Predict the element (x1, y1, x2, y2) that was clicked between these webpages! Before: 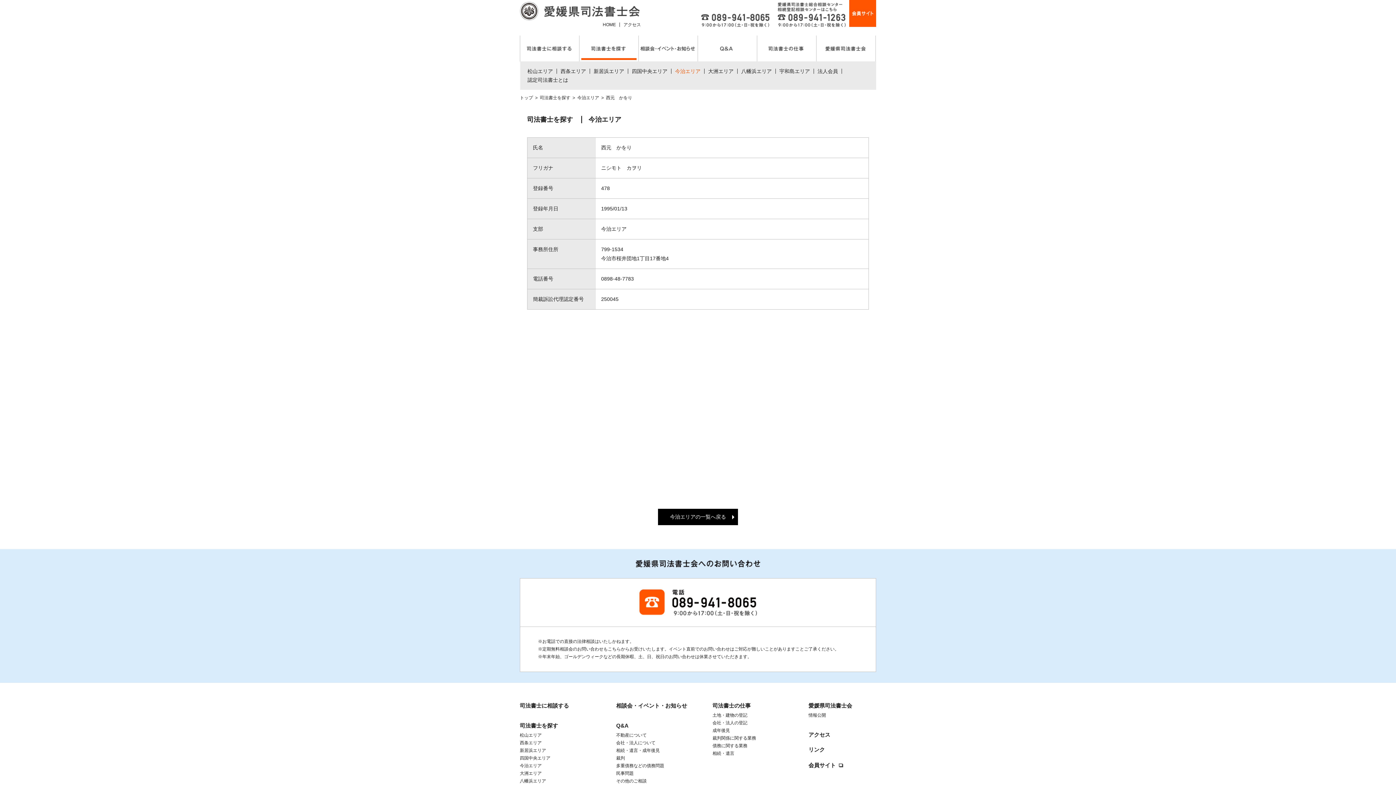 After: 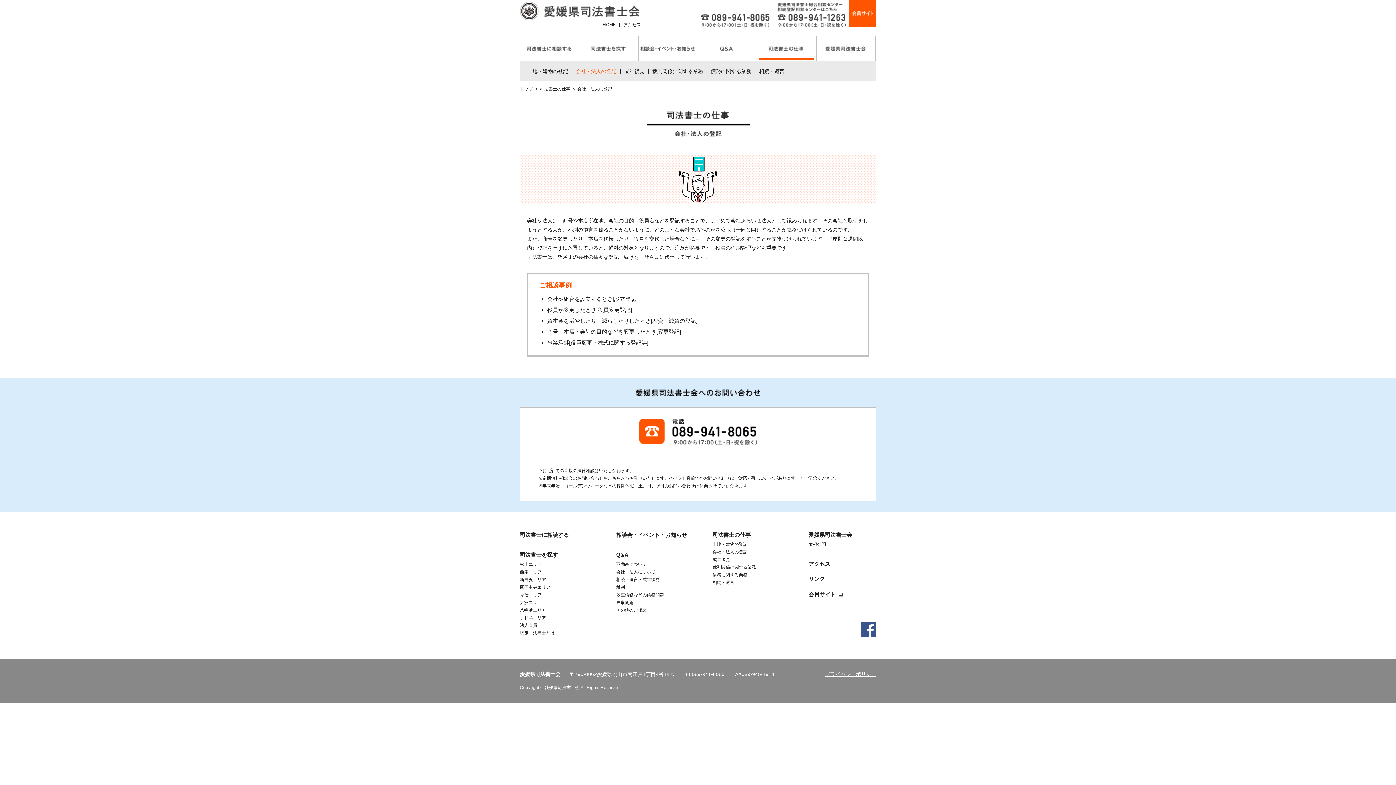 Action: label: 会社・法人の登記 bbox: (712, 720, 747, 725)